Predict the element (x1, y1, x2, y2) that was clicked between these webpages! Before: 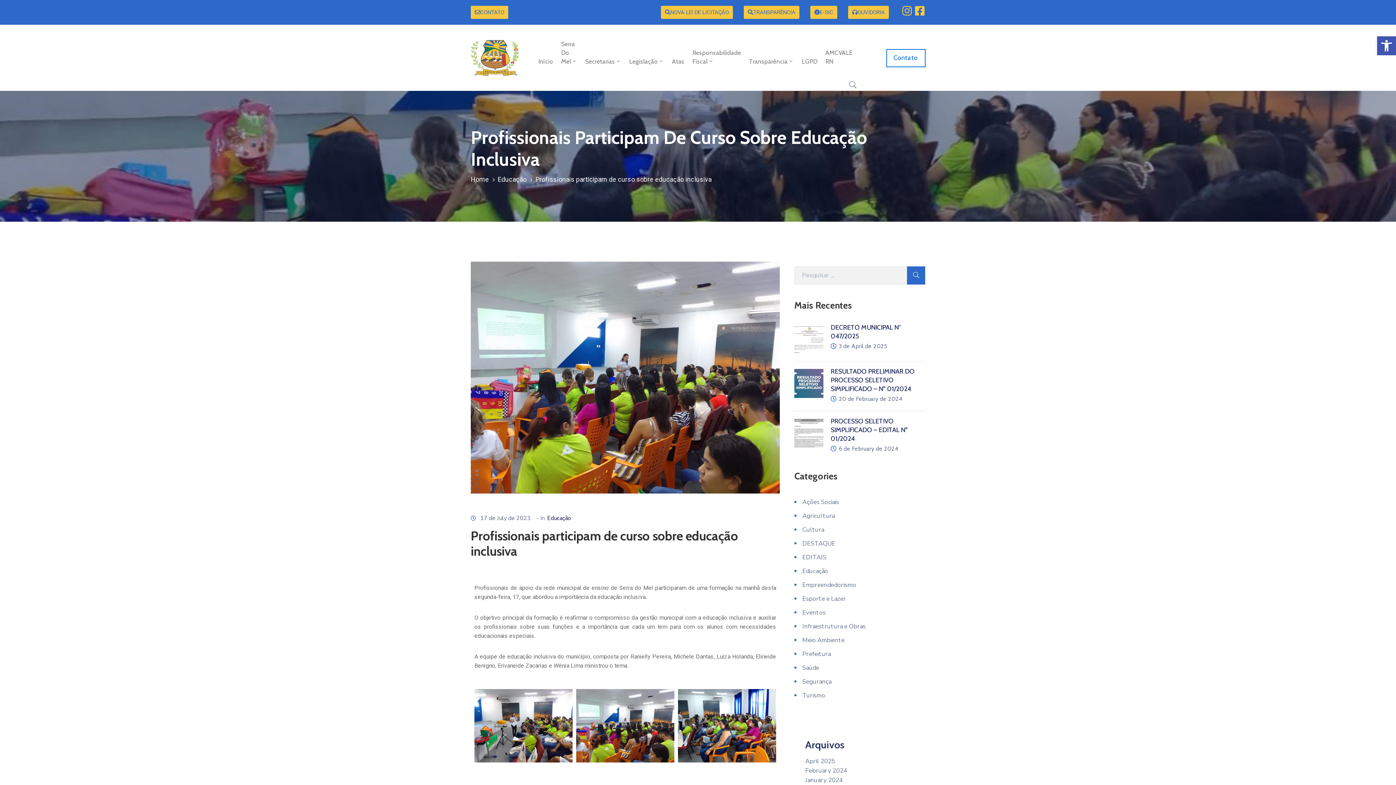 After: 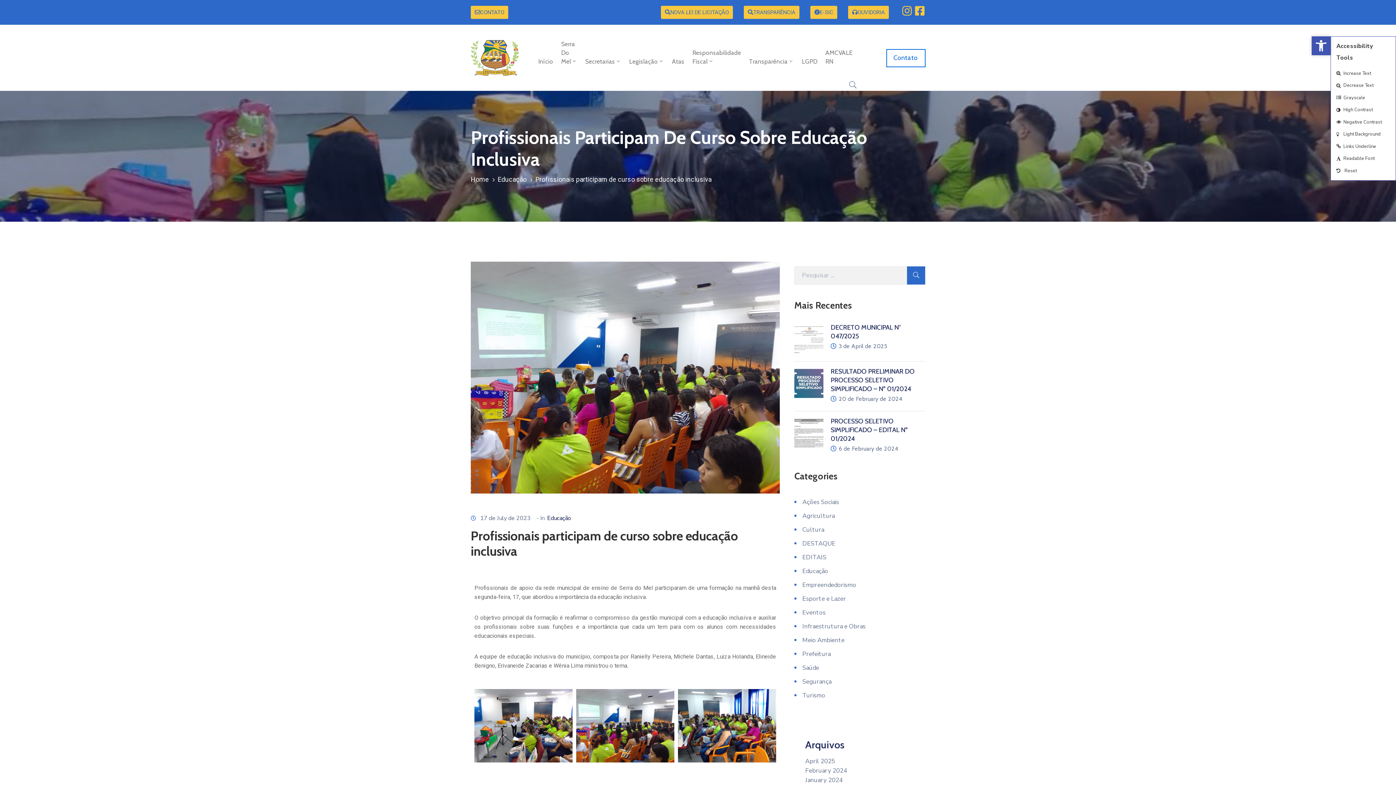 Action: bbox: (1377, 36, 1396, 55) label: Open toolbar